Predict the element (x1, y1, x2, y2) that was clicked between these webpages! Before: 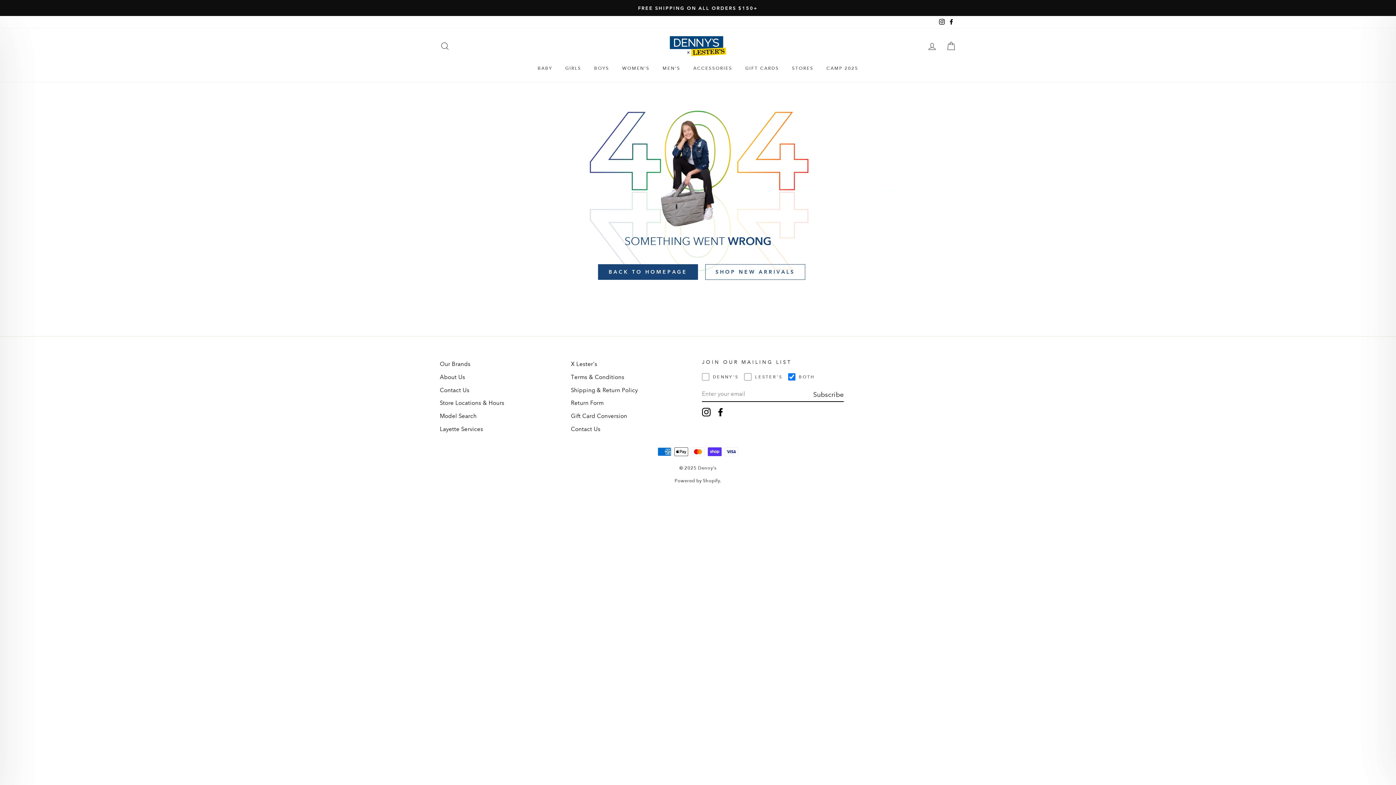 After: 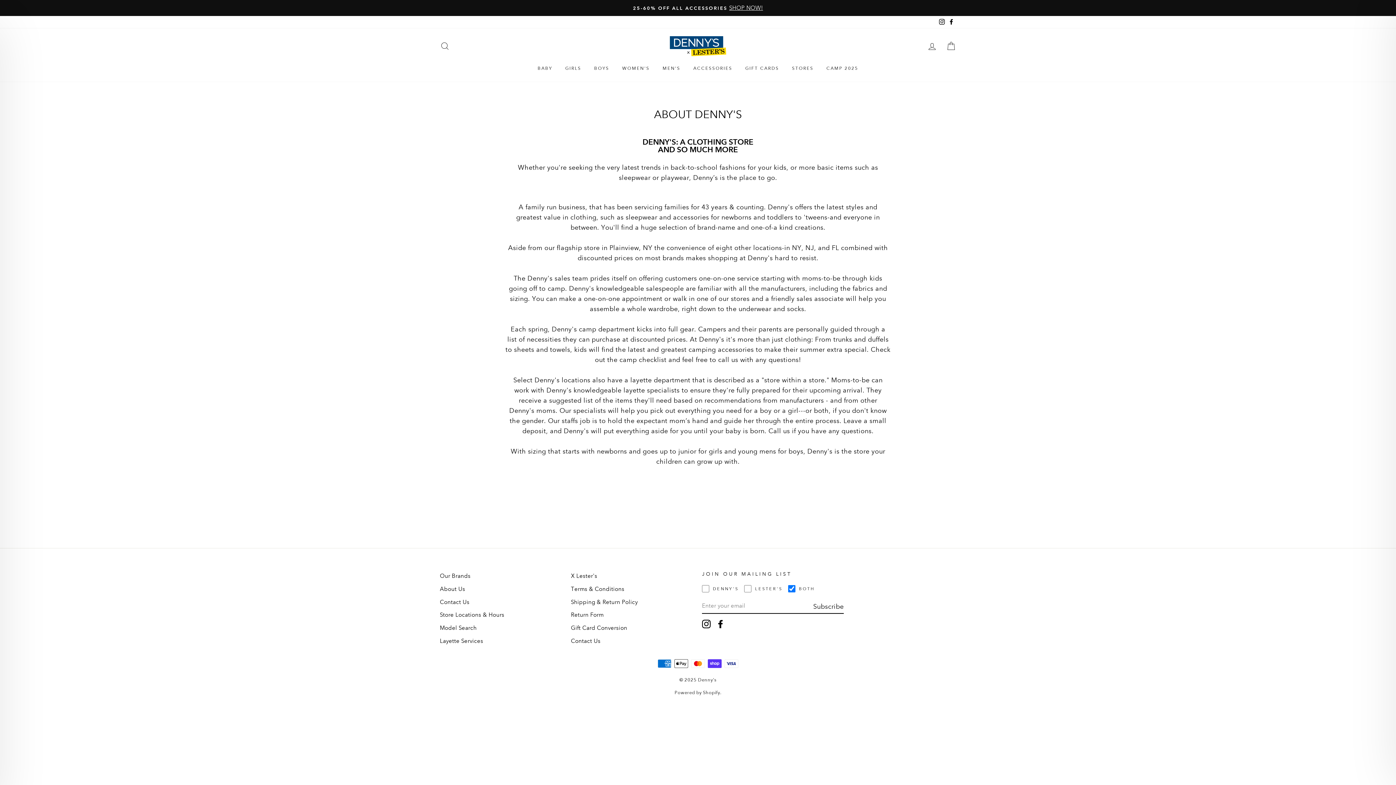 Action: bbox: (440, 371, 465, 383) label: About Us